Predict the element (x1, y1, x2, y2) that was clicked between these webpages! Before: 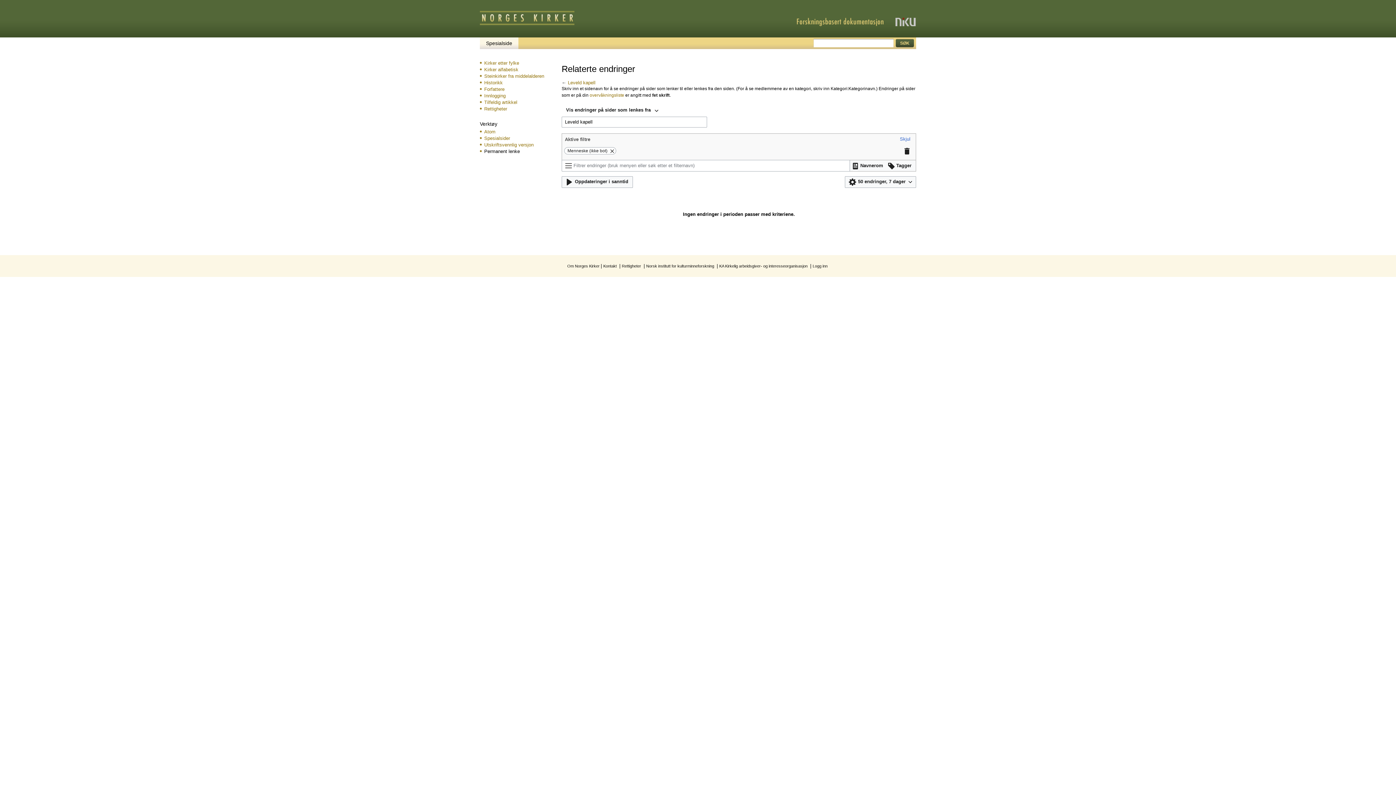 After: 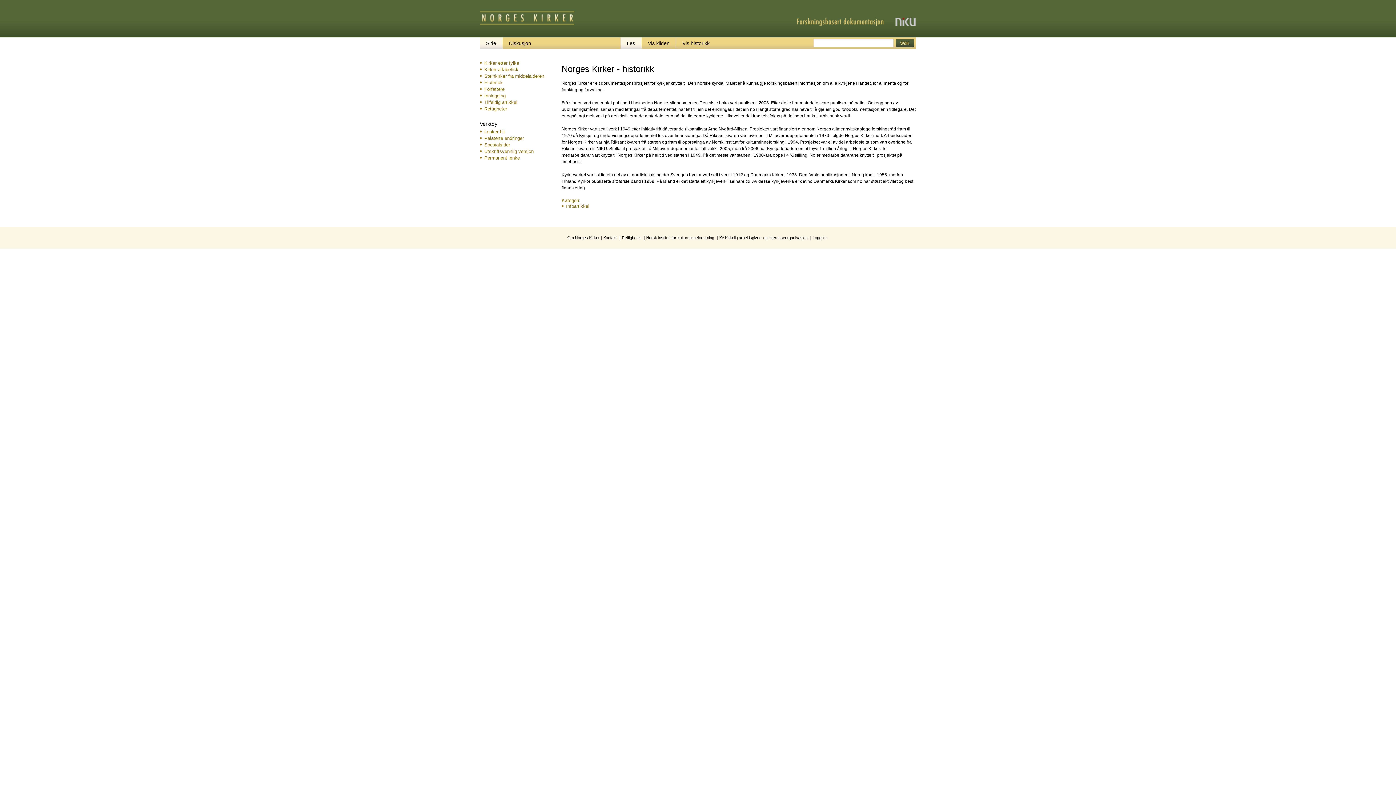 Action: label: Historikk bbox: (484, 80, 502, 85)